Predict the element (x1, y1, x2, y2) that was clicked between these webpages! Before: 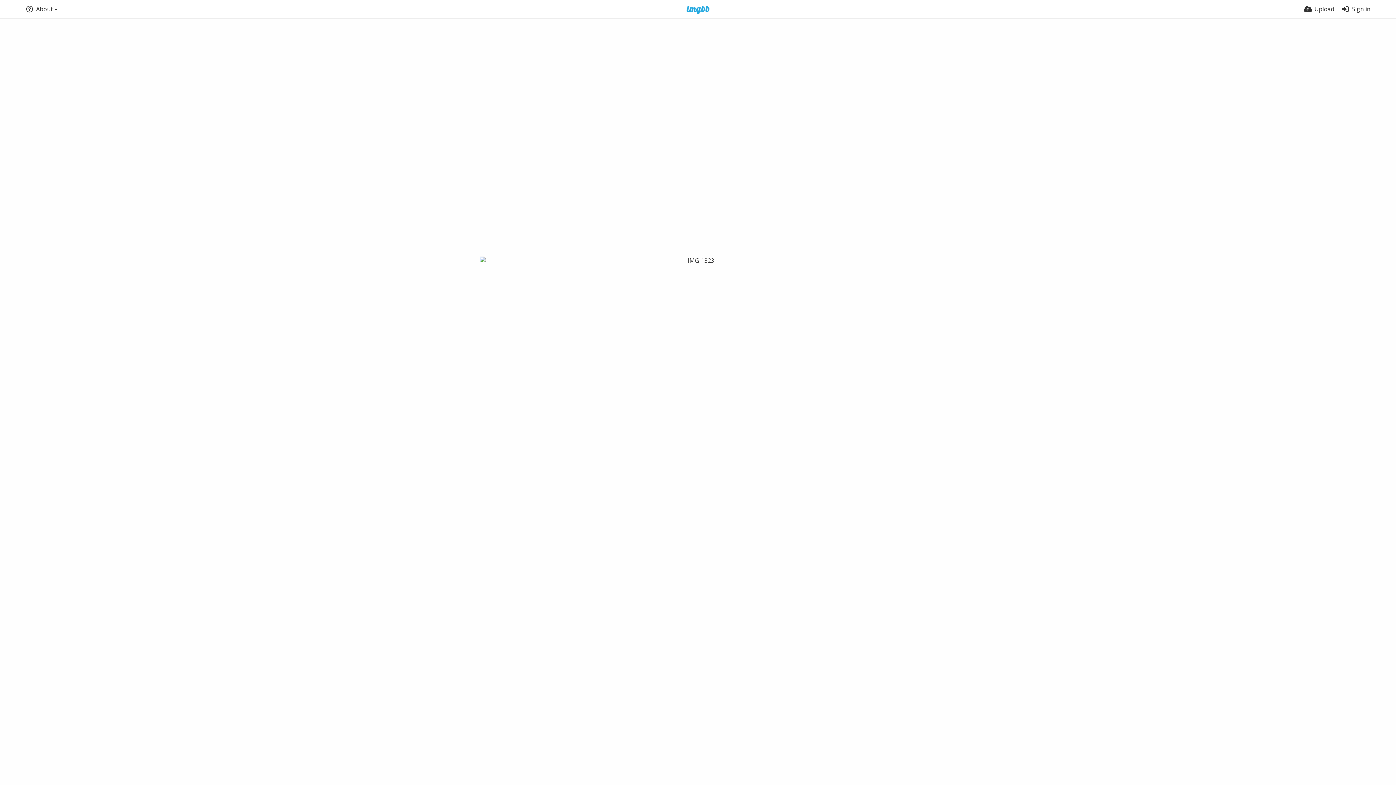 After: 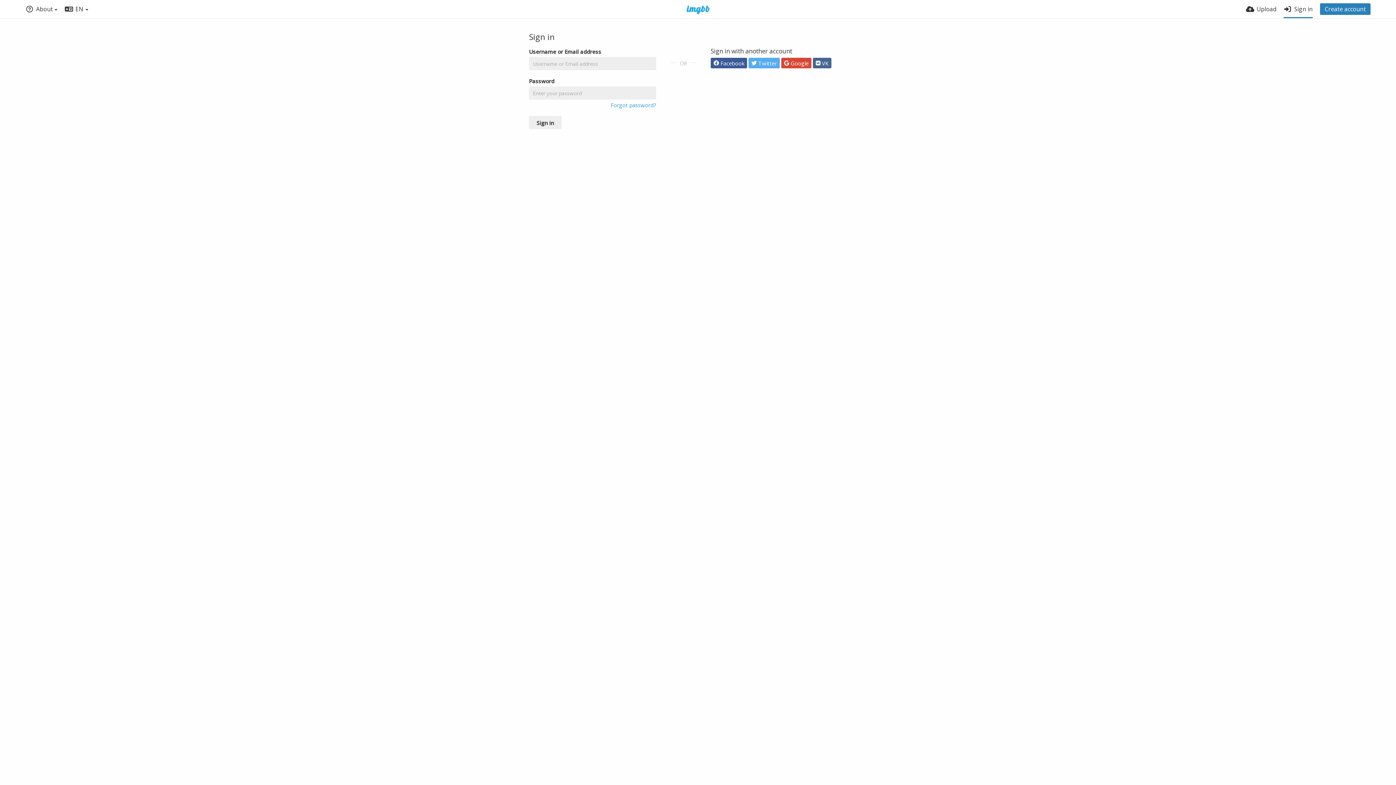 Action: bbox: (1341, 0, 1370, 18) label: Sign in